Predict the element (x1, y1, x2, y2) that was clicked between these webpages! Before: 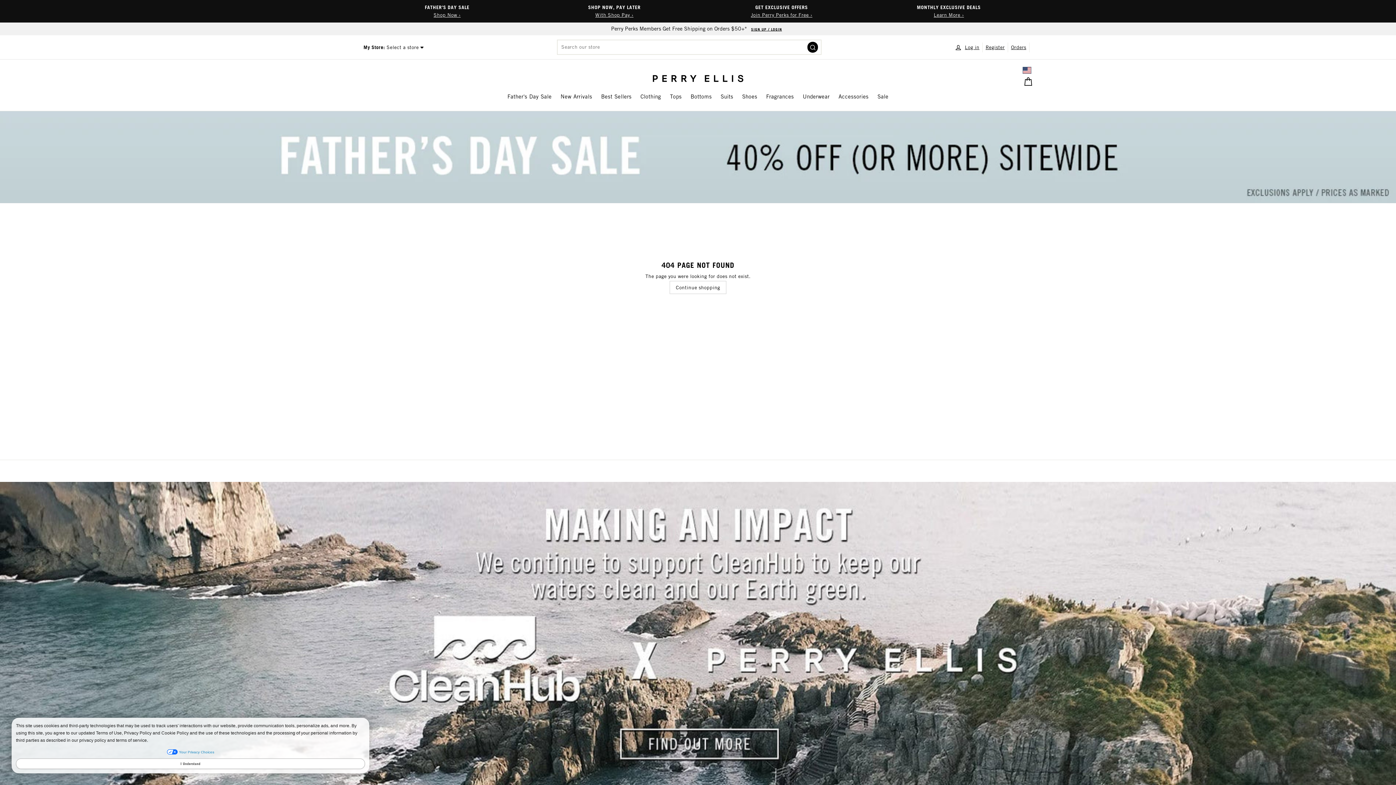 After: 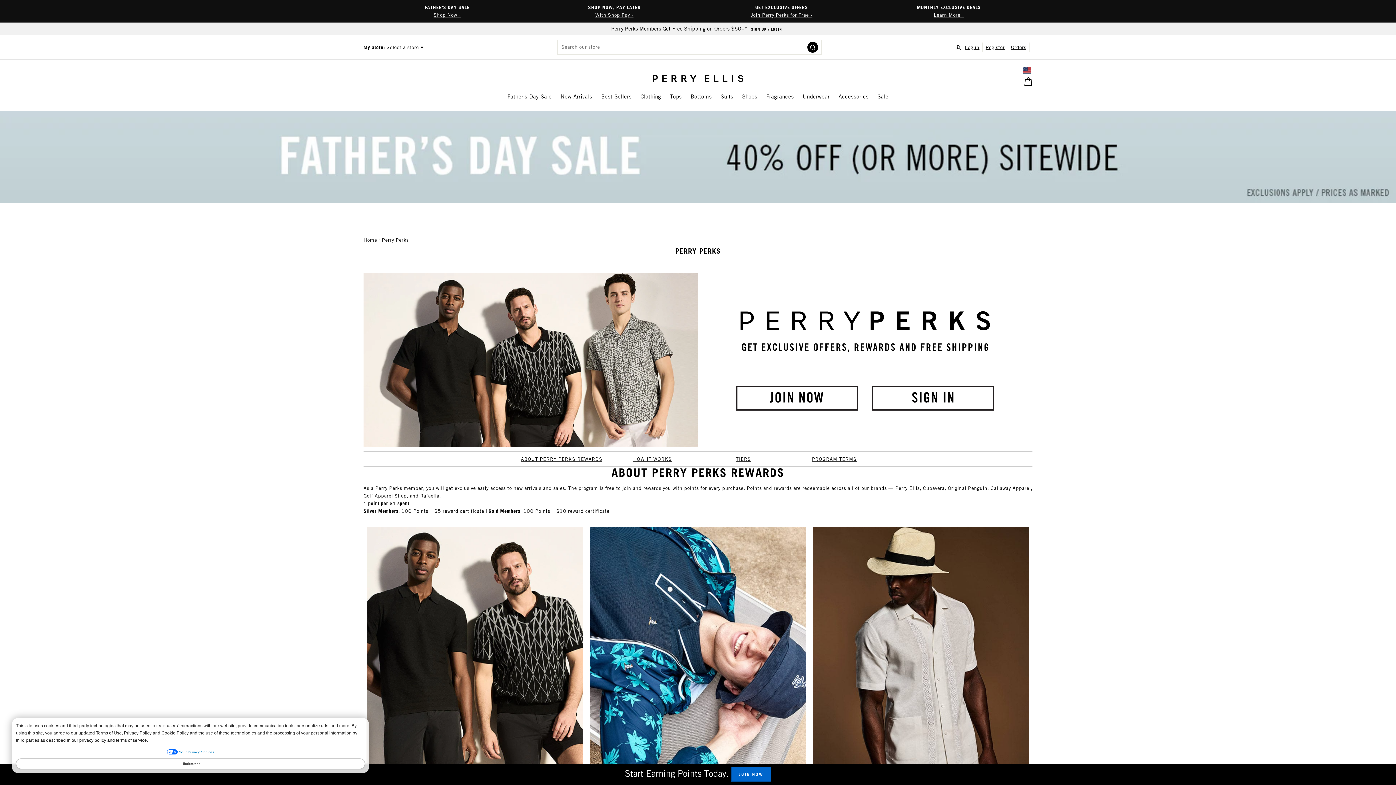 Action: label: GET EXCLUSIVE OFFERS
Join Perry Perks for Free › bbox: (700, 3, 863, 18)